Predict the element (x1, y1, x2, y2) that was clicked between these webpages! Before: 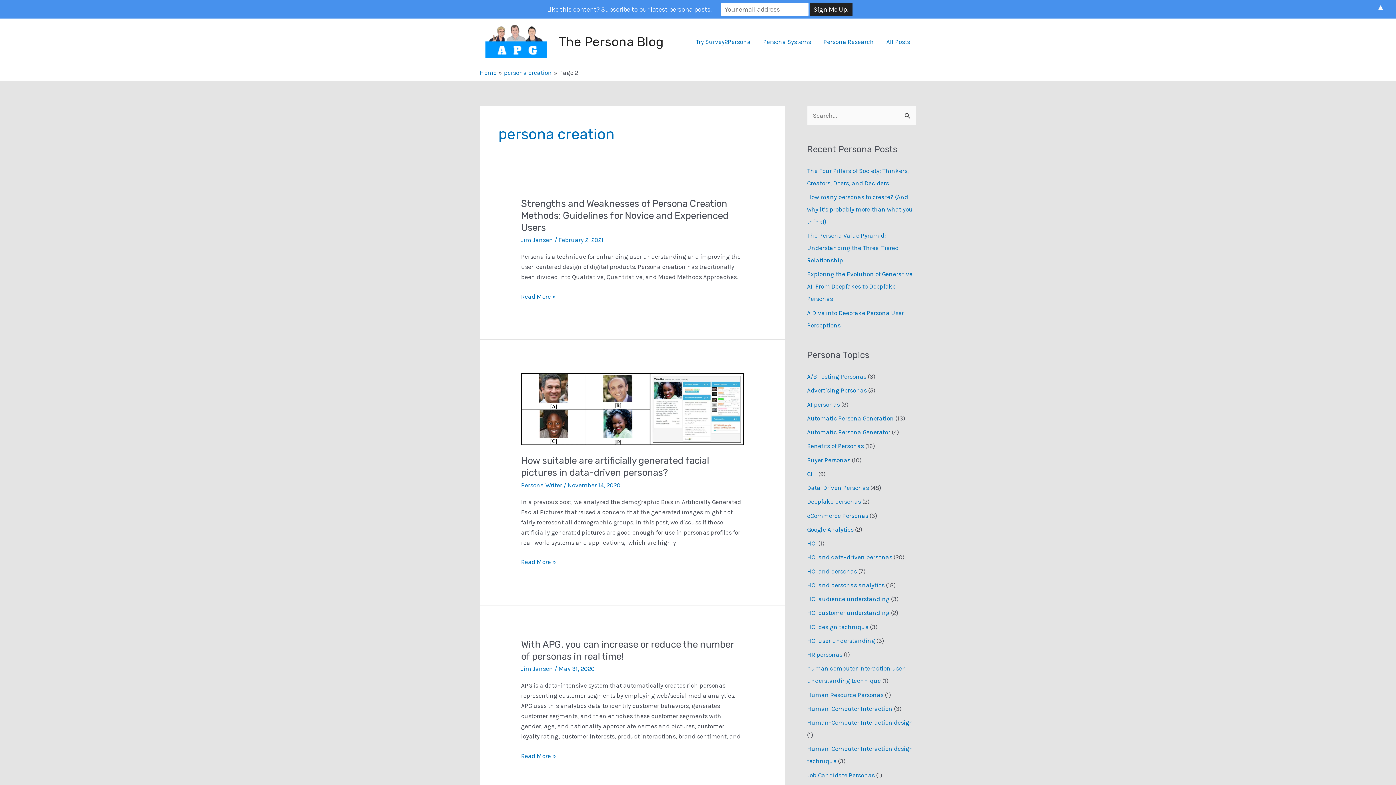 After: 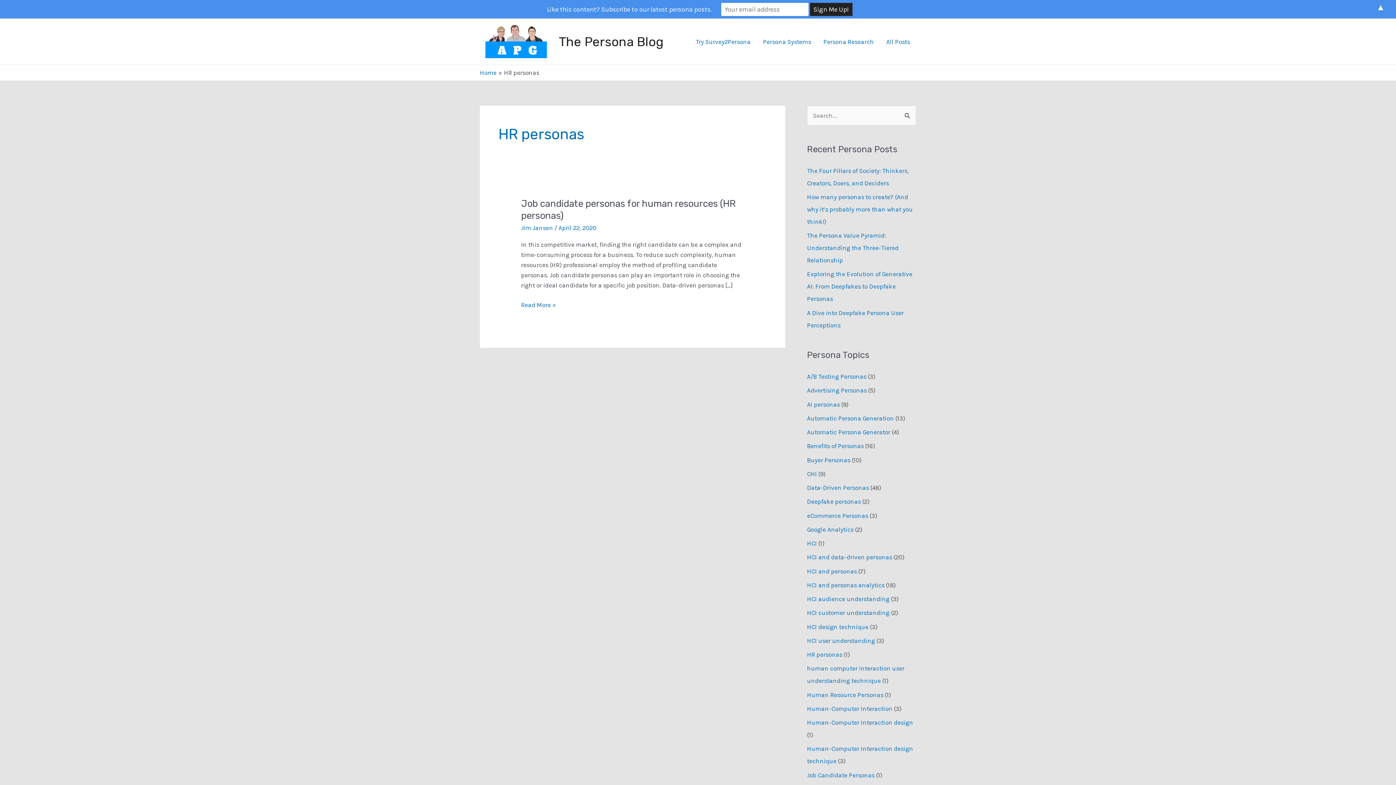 Action: bbox: (807, 651, 842, 658) label: HR personas